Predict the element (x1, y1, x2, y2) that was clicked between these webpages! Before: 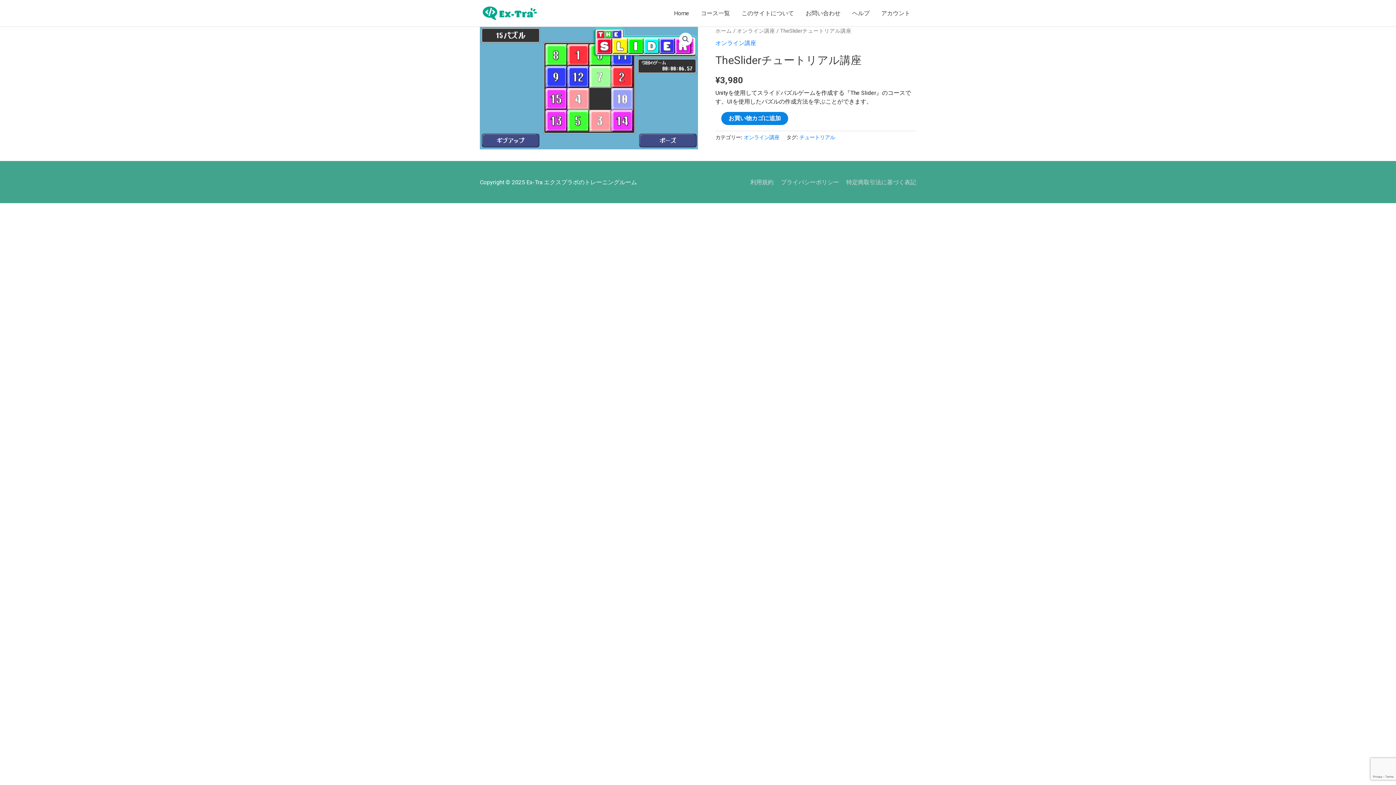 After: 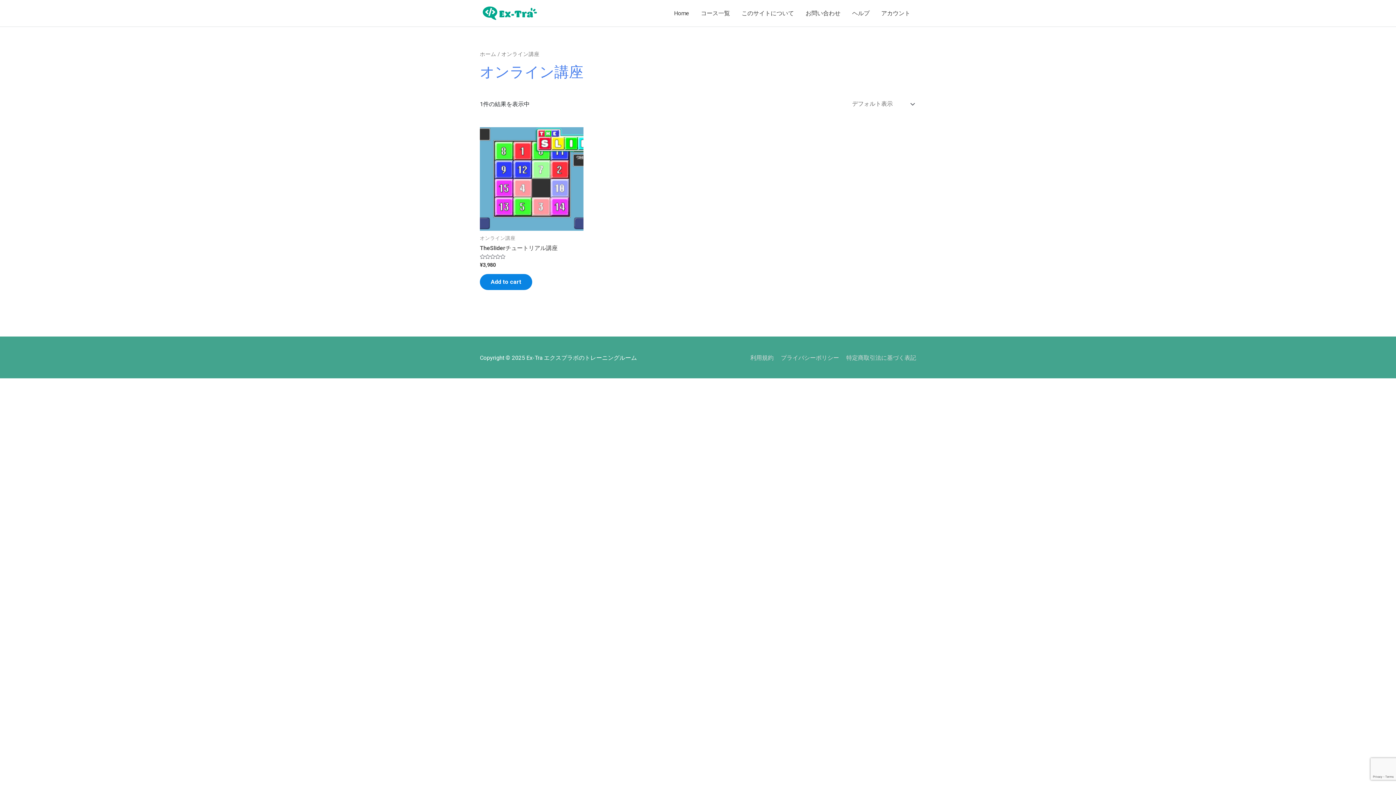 Action: label: オンライン講座 bbox: (715, 39, 756, 46)